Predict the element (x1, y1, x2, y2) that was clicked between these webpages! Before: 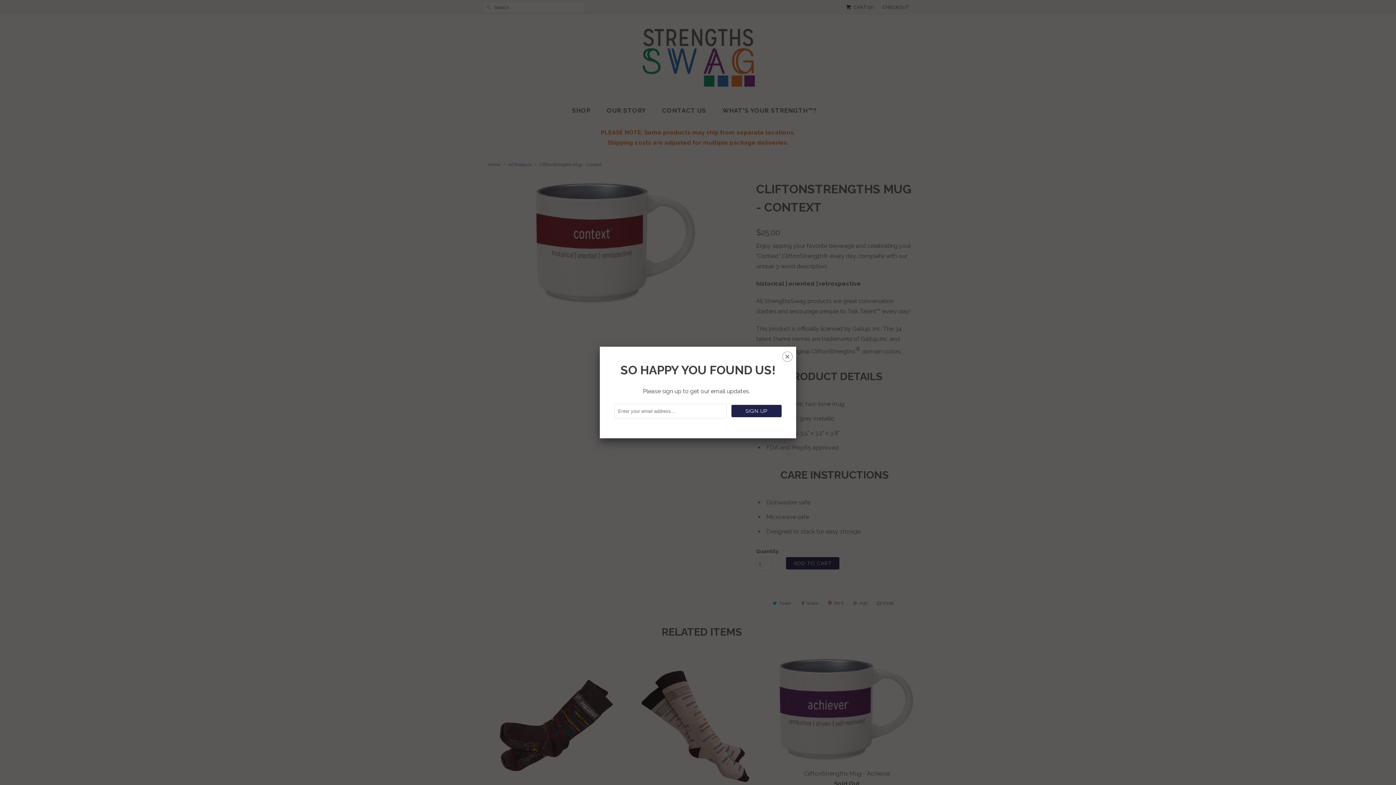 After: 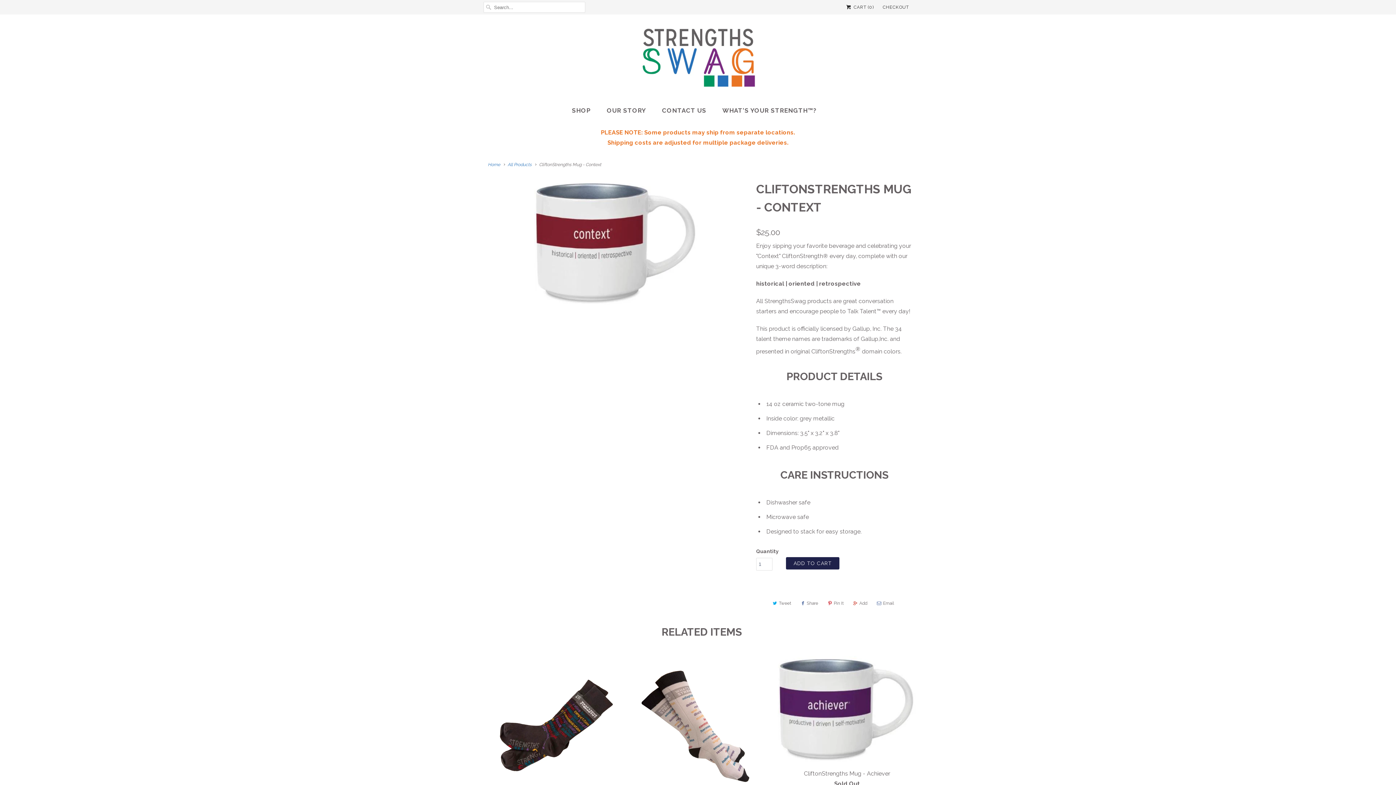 Action: bbox: (782, 353, 792, 363) label: ␡